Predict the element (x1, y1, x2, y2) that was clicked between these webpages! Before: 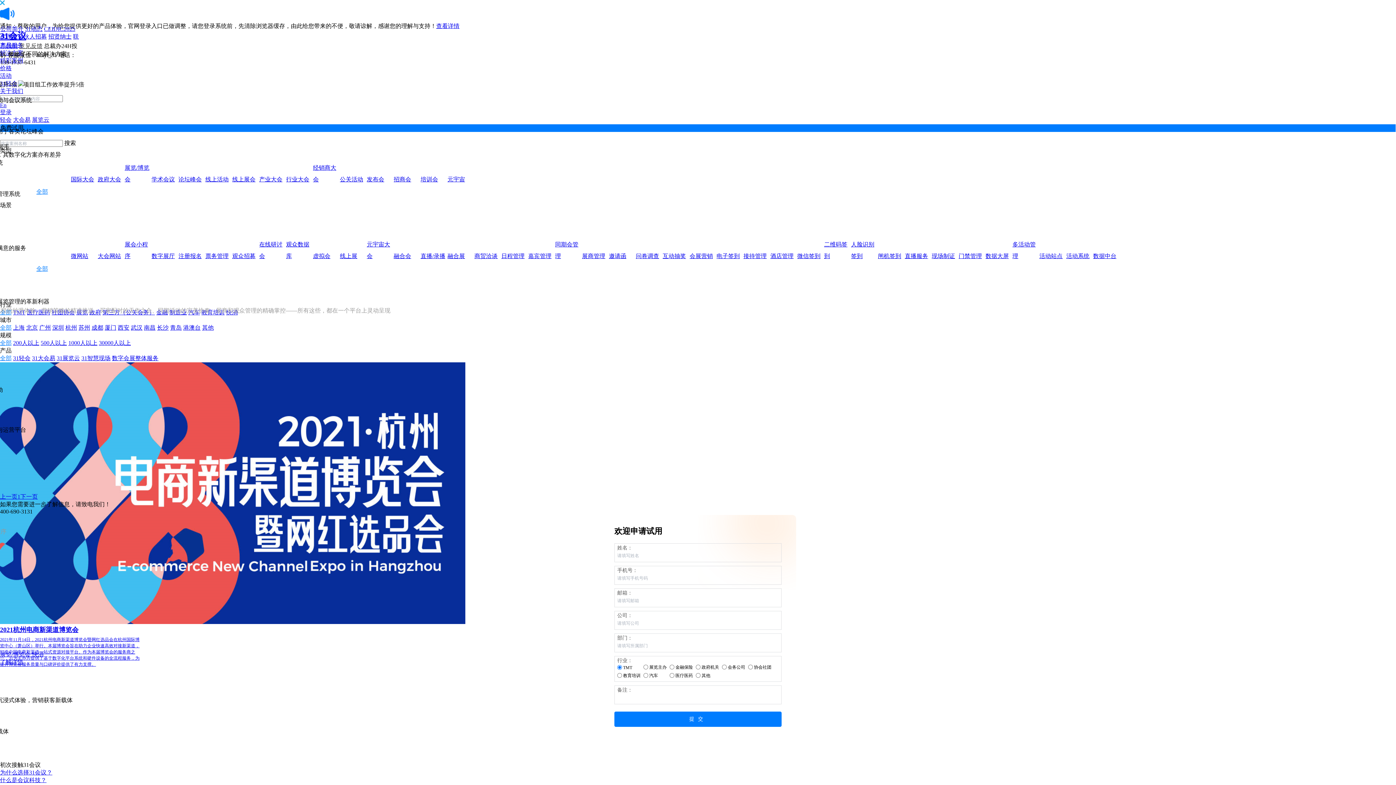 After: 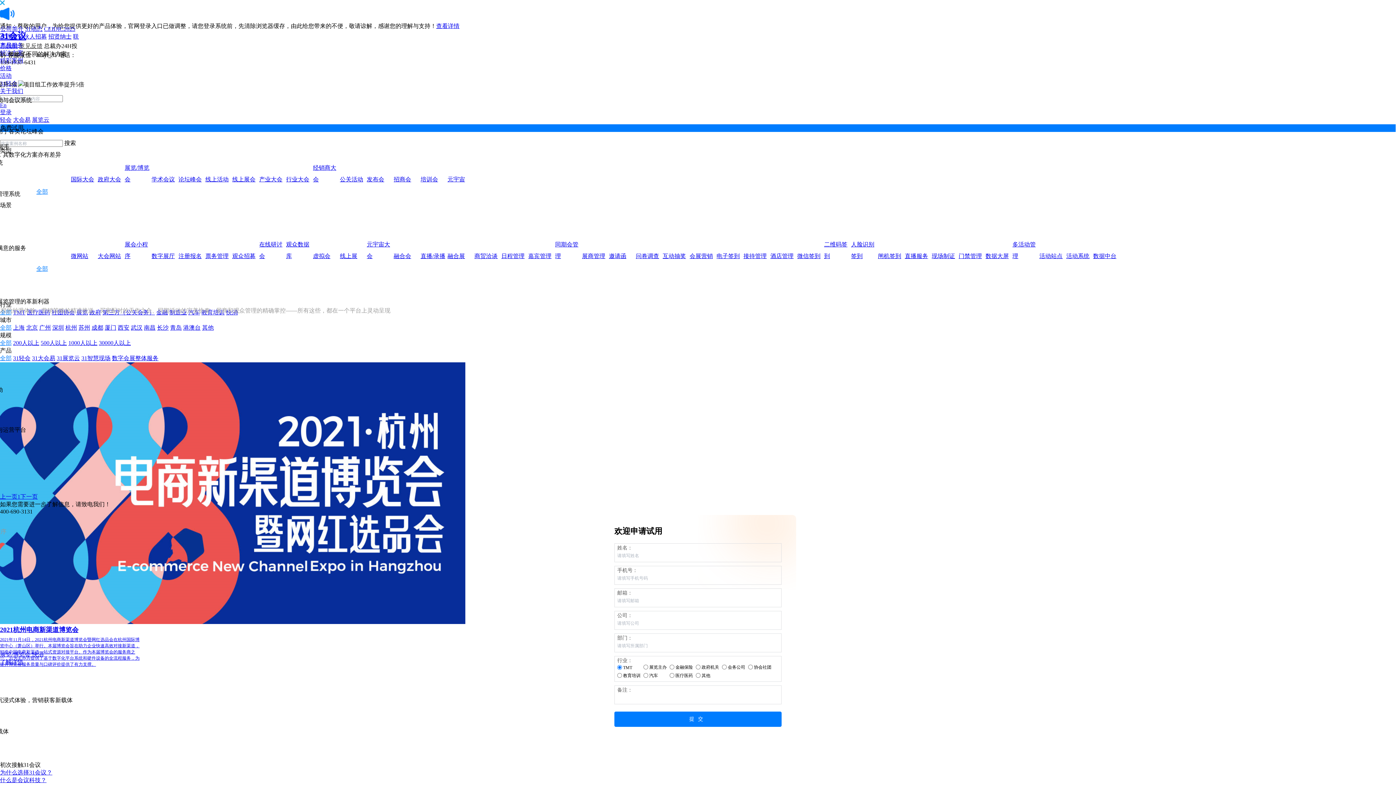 Action: bbox: (528, 250, 553, 262) label: 嘉宾管理